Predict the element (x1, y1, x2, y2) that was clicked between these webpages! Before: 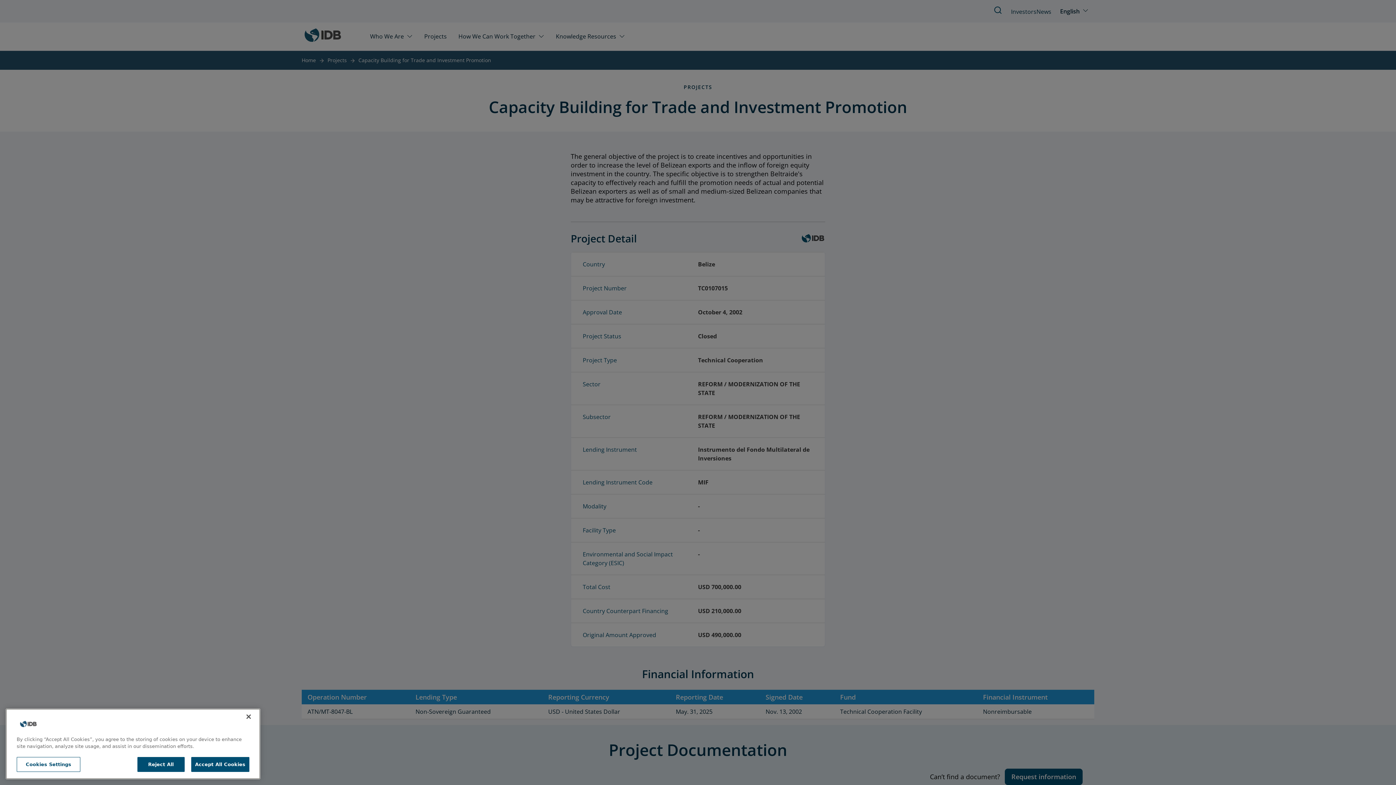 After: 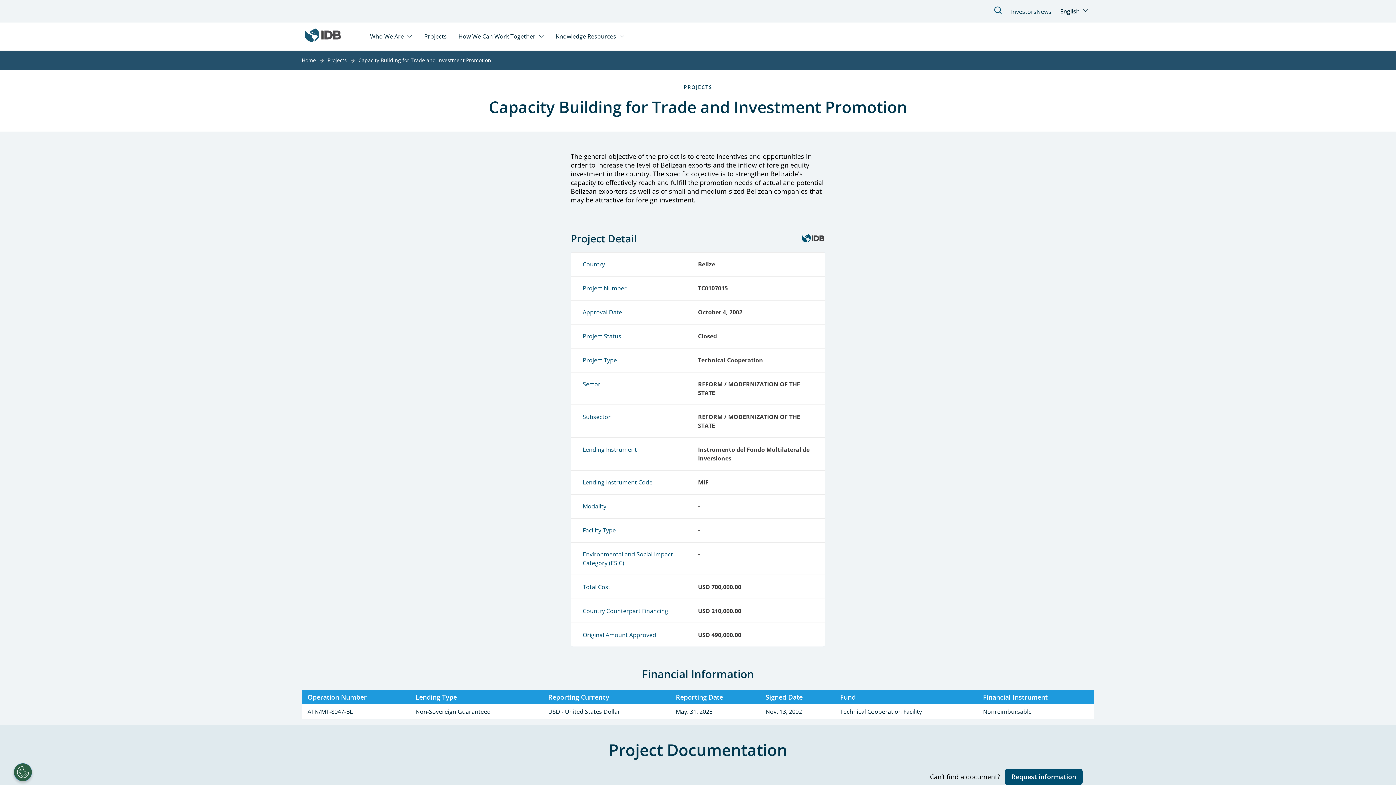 Action: label: Close bbox: (240, 729, 256, 745)